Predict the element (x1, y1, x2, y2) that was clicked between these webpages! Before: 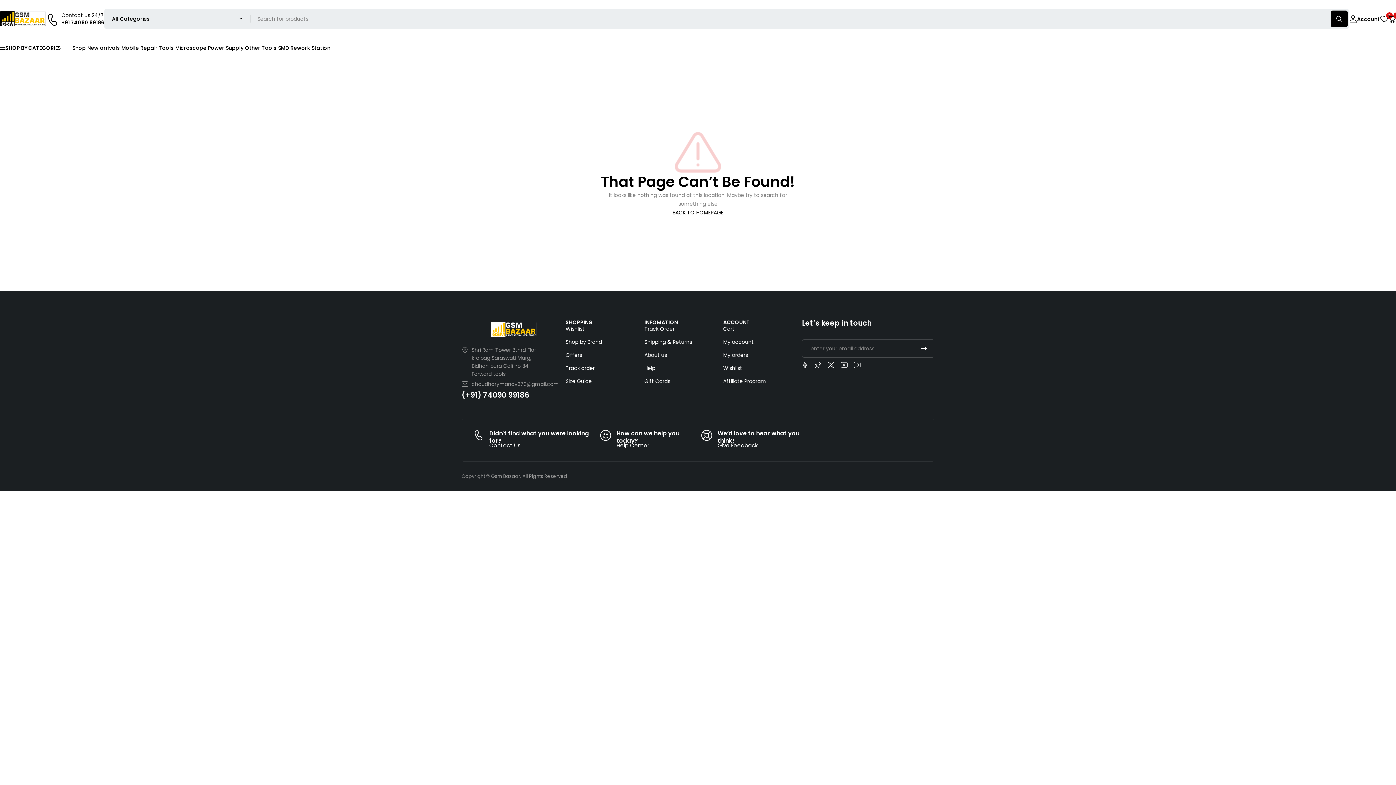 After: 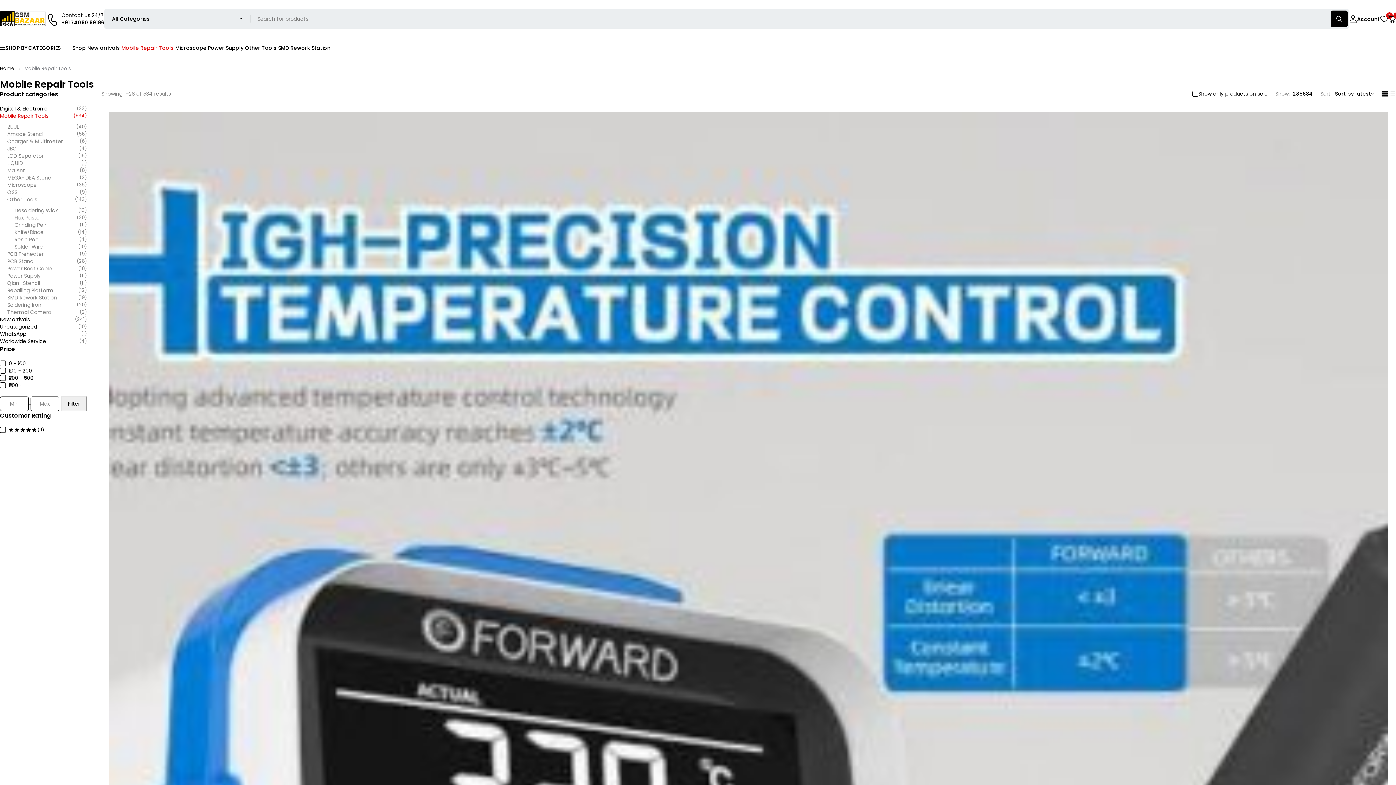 Action: bbox: (121, 42, 173, 53) label: Mobile Repair Tools